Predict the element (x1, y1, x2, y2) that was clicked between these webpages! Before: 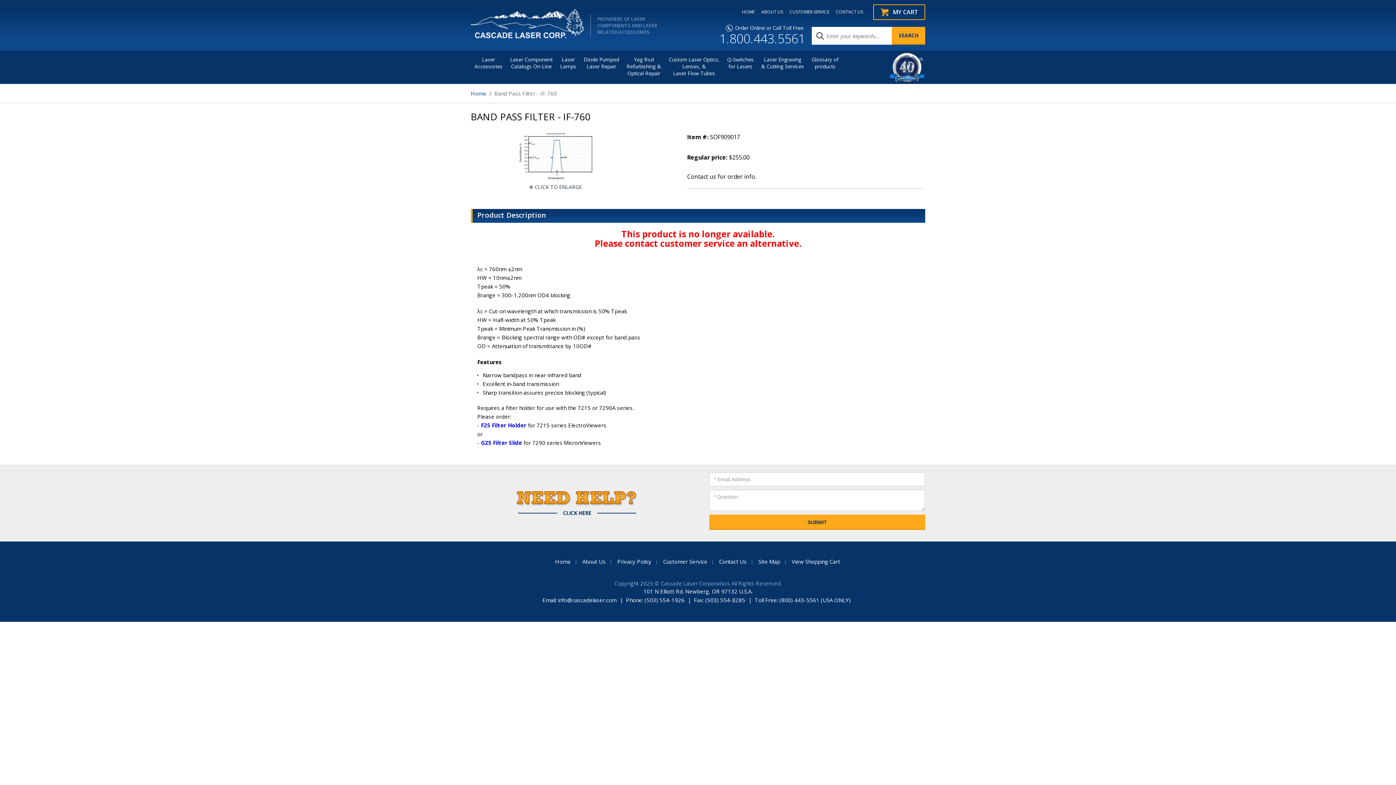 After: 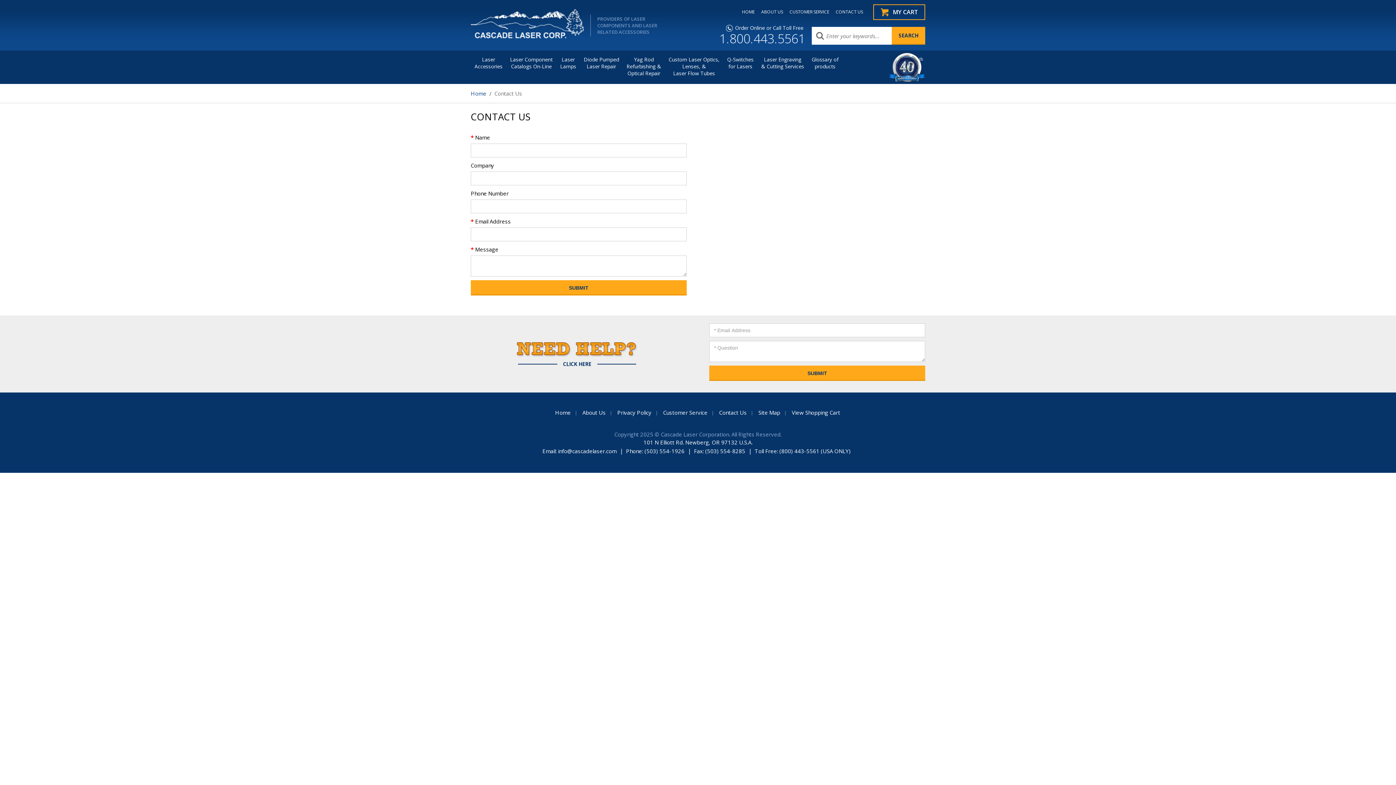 Action: bbox: (719, 558, 746, 565) label: Contact Us